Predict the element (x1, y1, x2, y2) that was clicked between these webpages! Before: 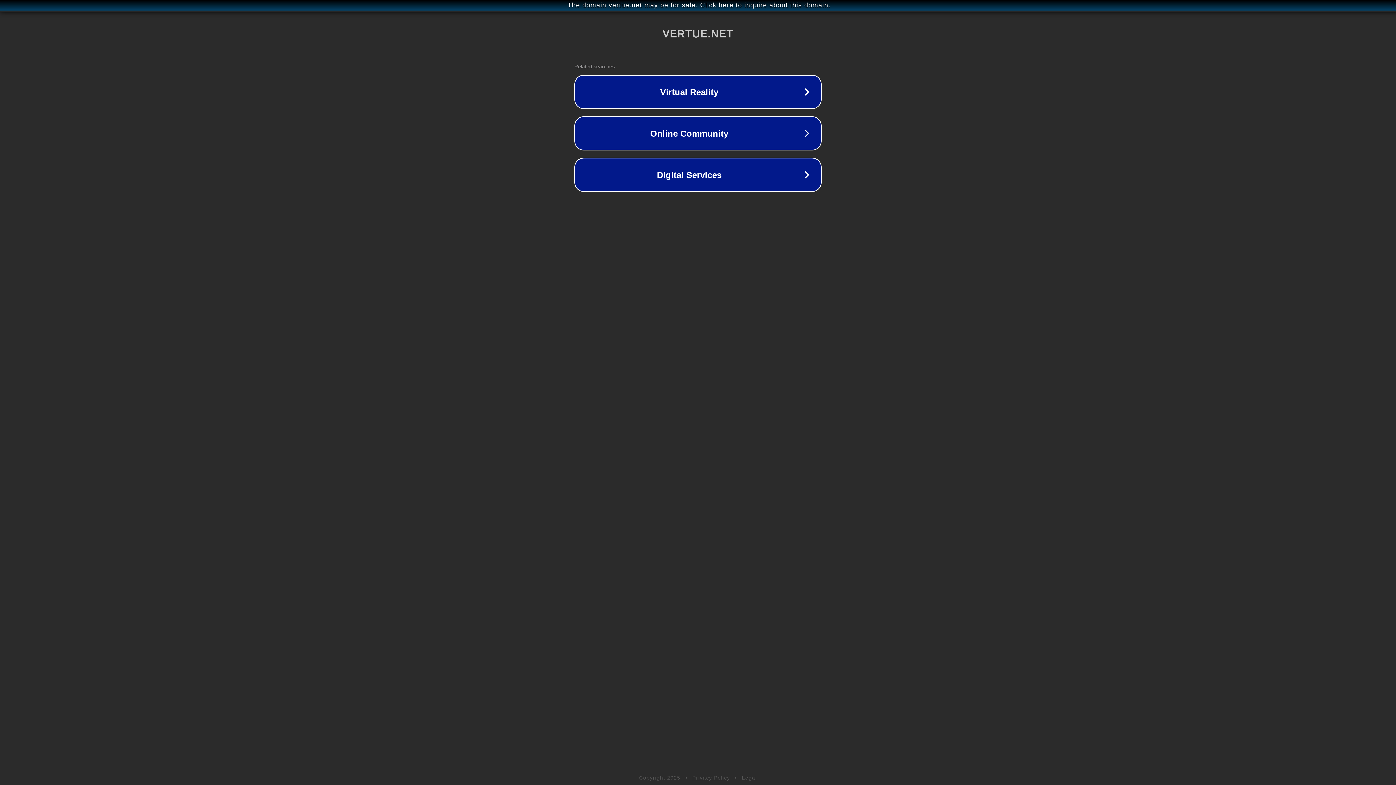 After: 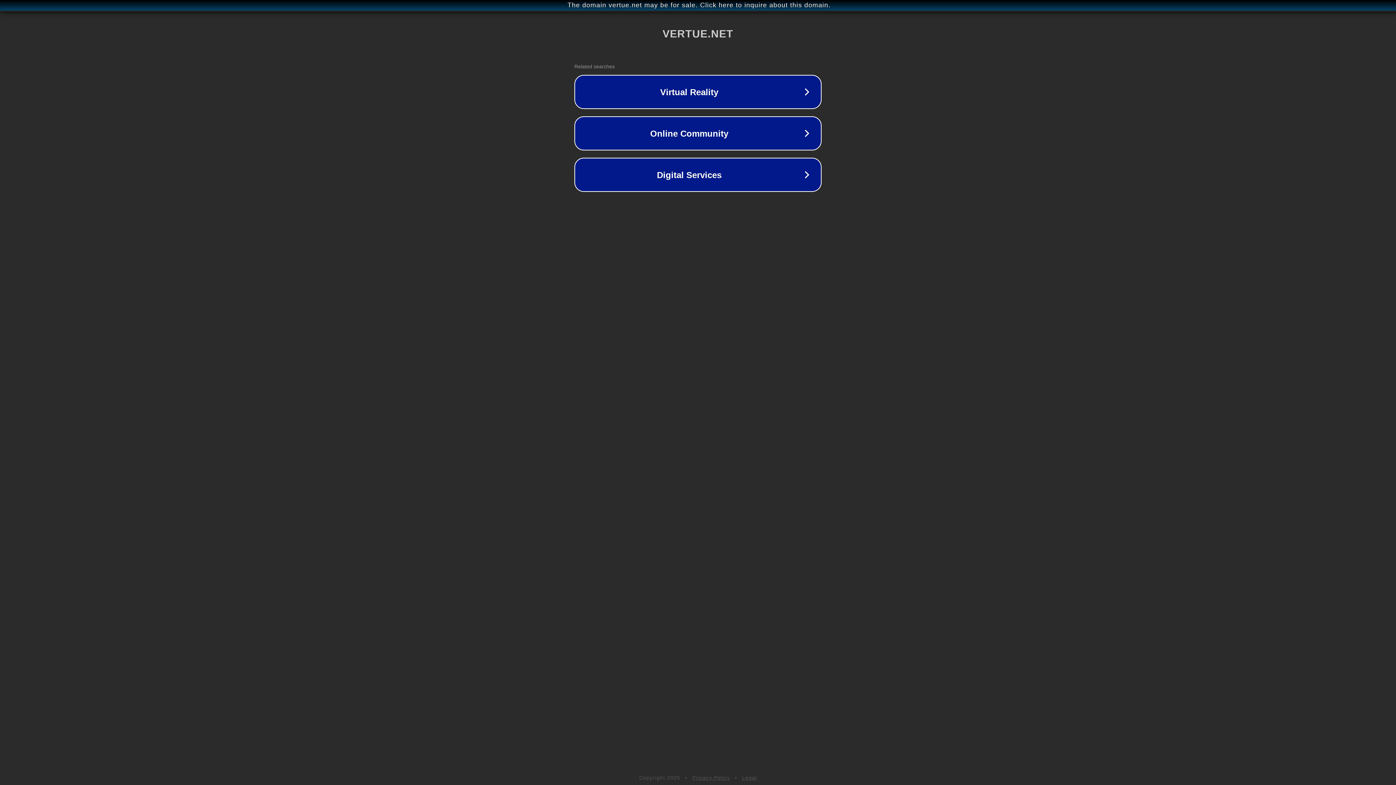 Action: label: Privacy Policy bbox: (692, 775, 730, 781)